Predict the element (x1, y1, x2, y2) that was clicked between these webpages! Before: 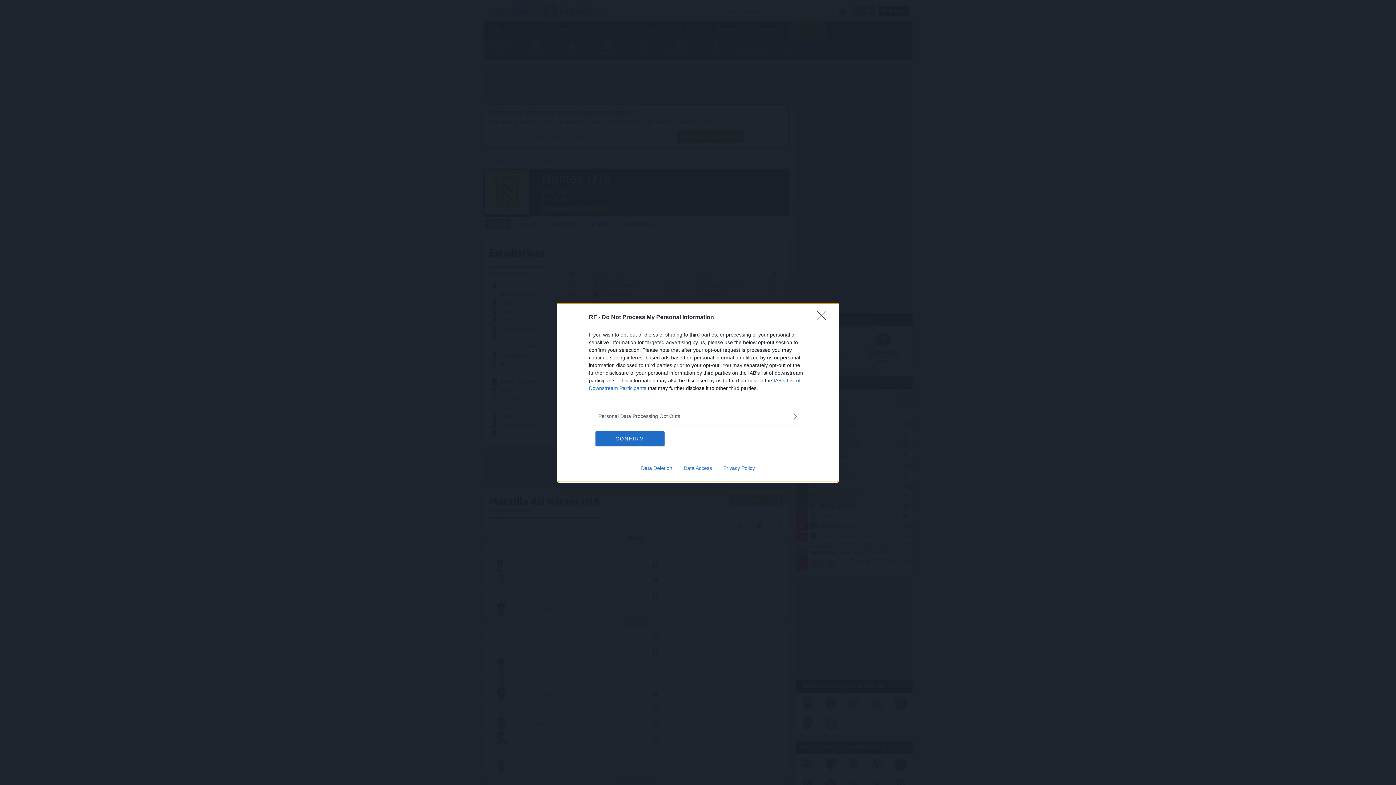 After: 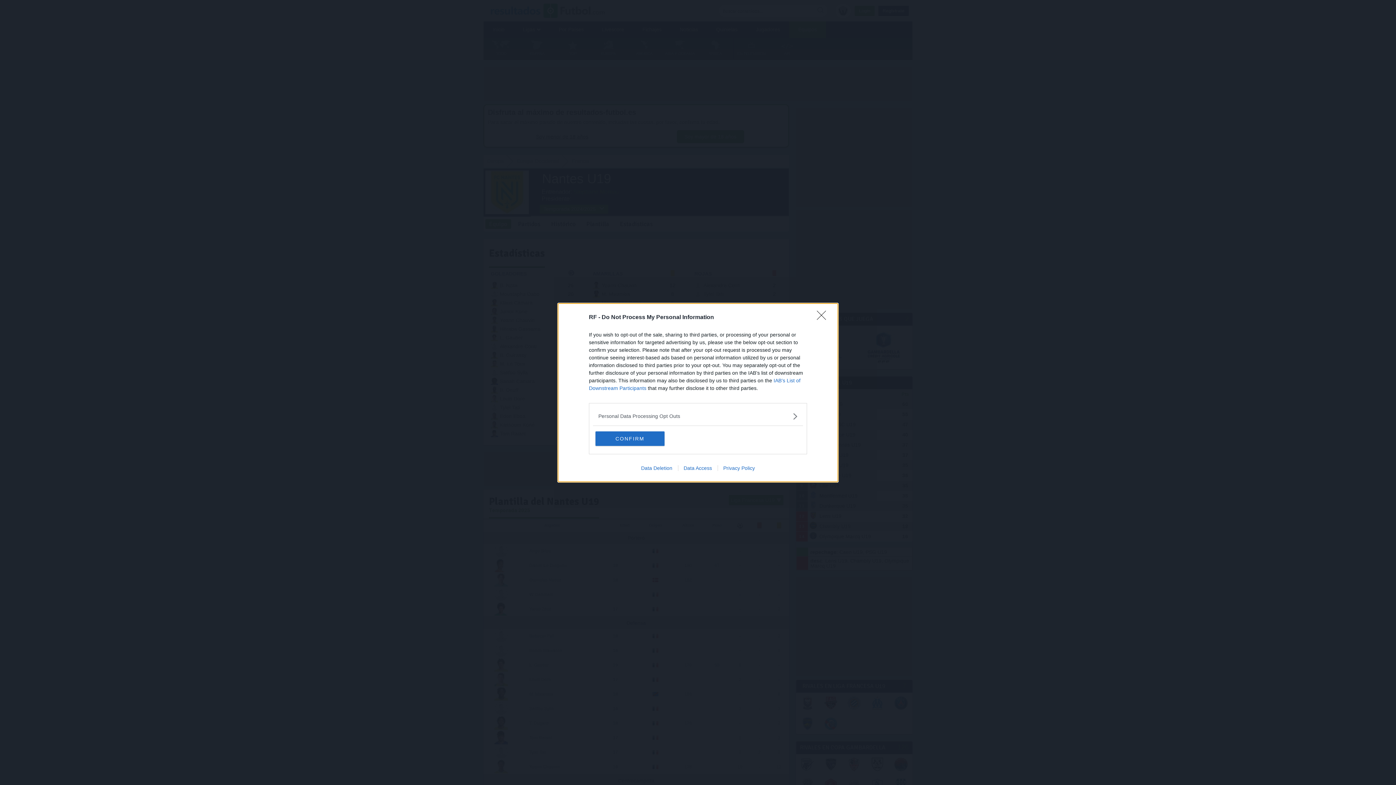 Action: label: Data Deletion bbox: (635, 465, 678, 471)